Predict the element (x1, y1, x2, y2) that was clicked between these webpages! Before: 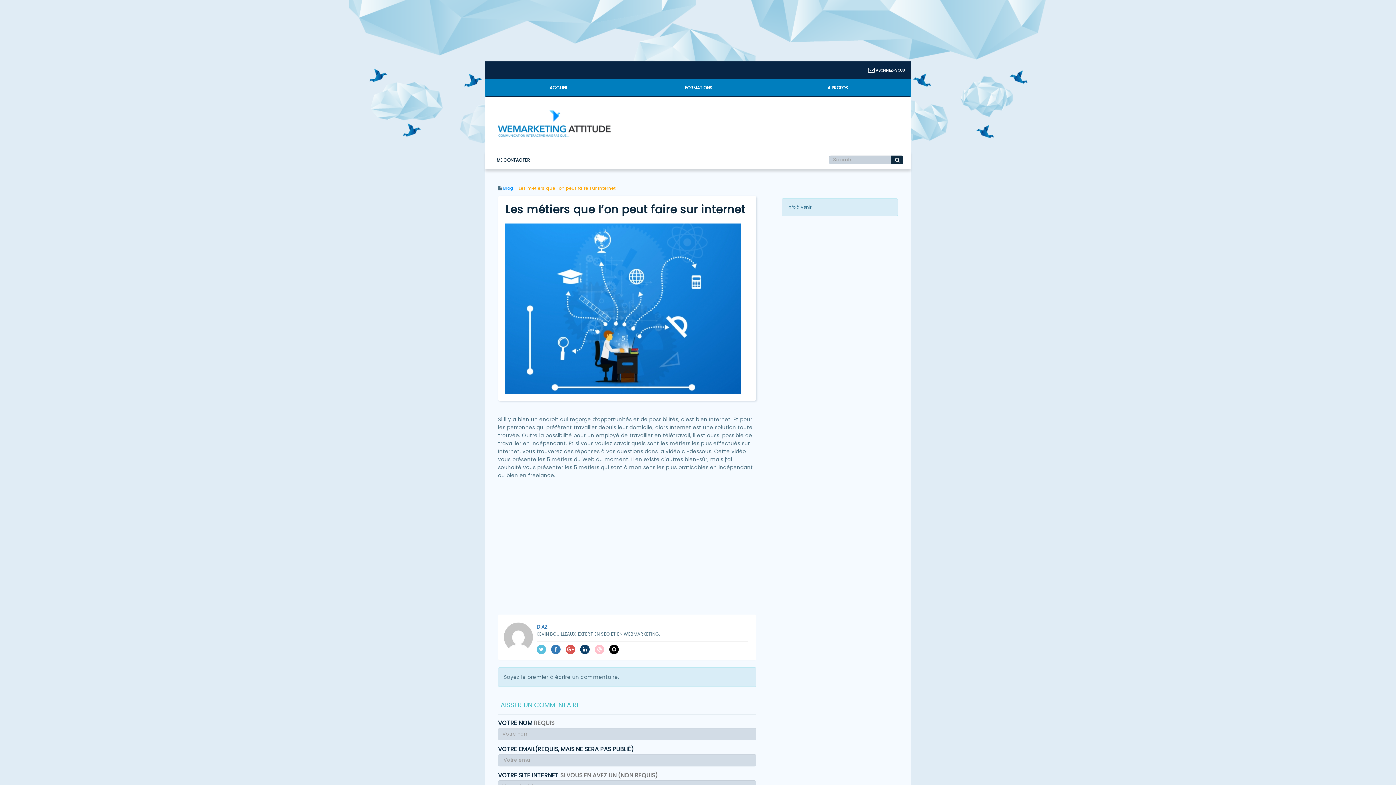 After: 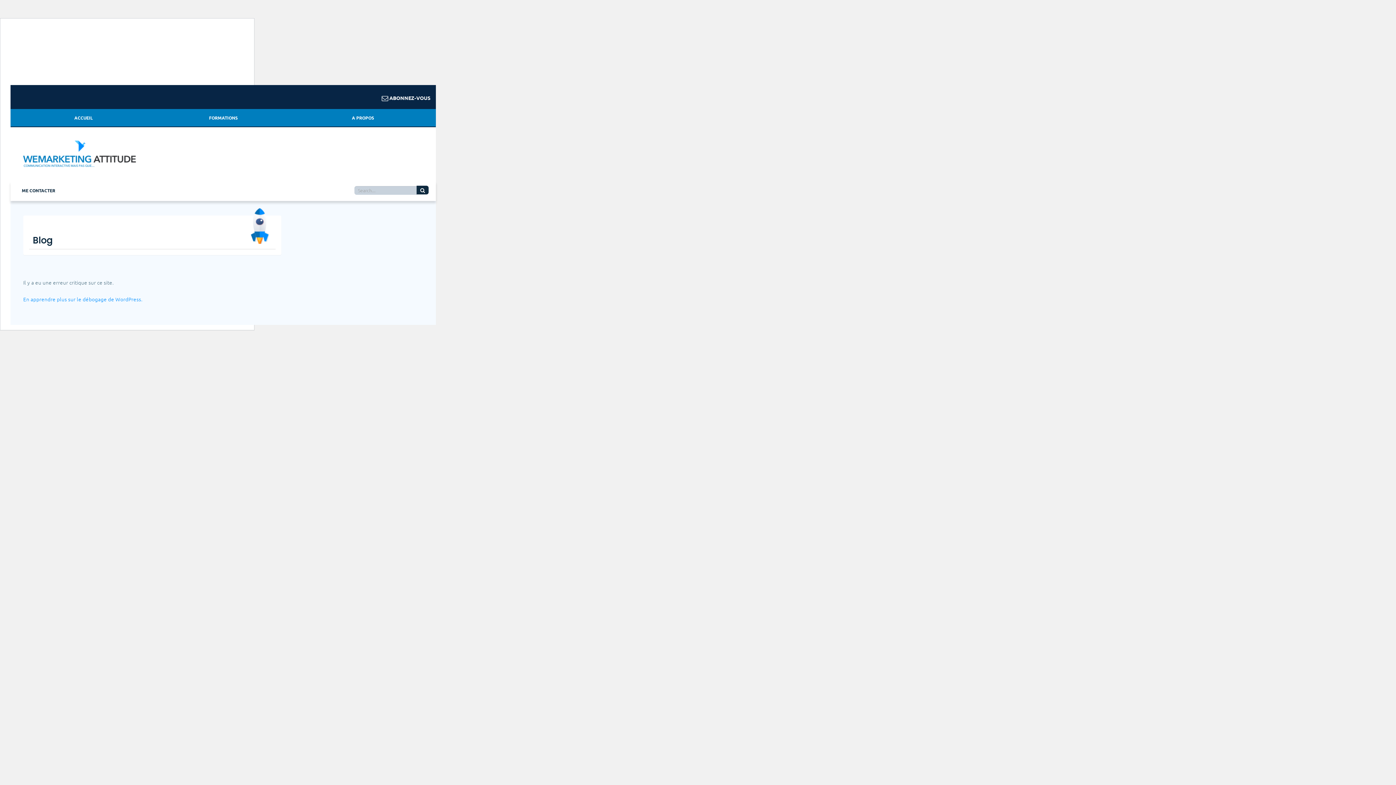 Action: bbox: (503, 185, 513, 191) label: Blog